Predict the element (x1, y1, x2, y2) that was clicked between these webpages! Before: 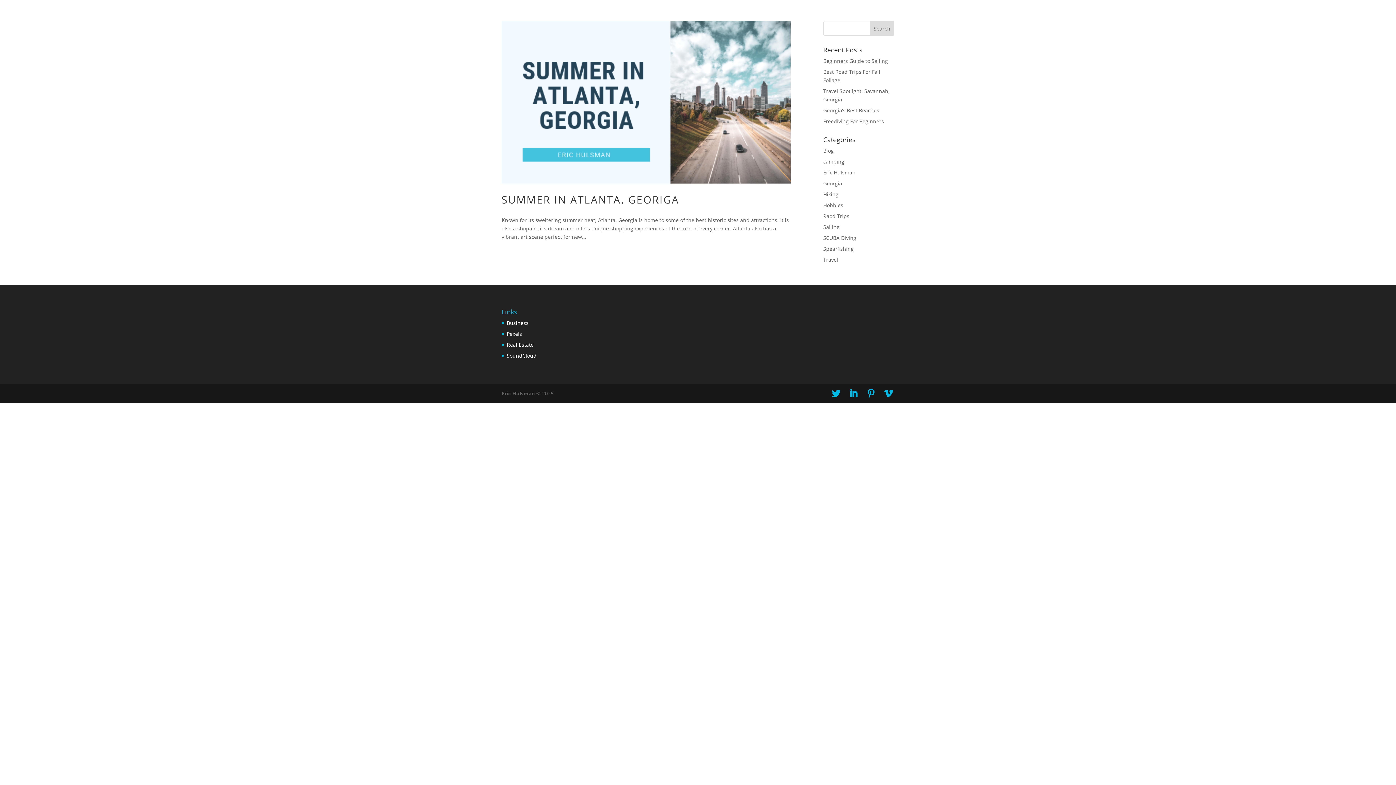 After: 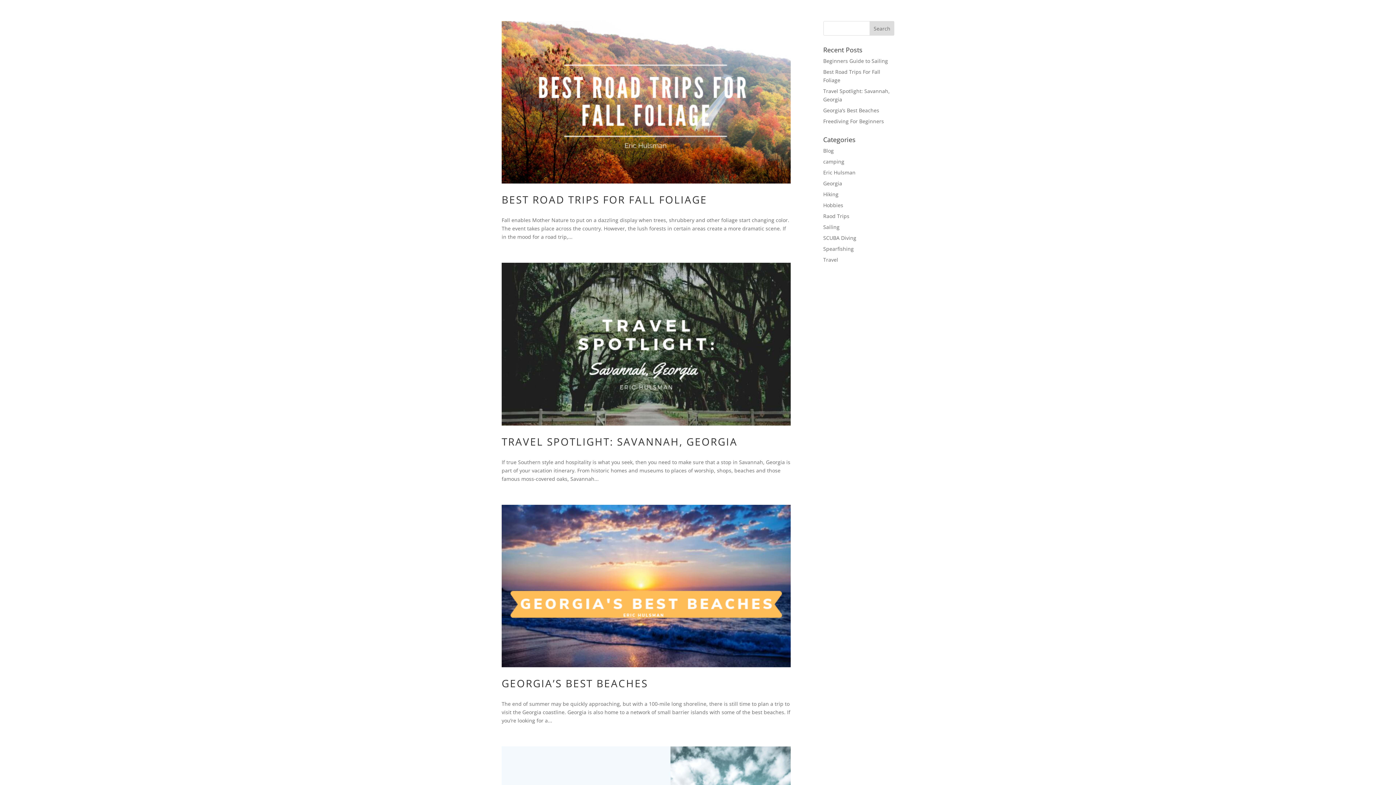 Action: bbox: (823, 256, 838, 263) label: Travel